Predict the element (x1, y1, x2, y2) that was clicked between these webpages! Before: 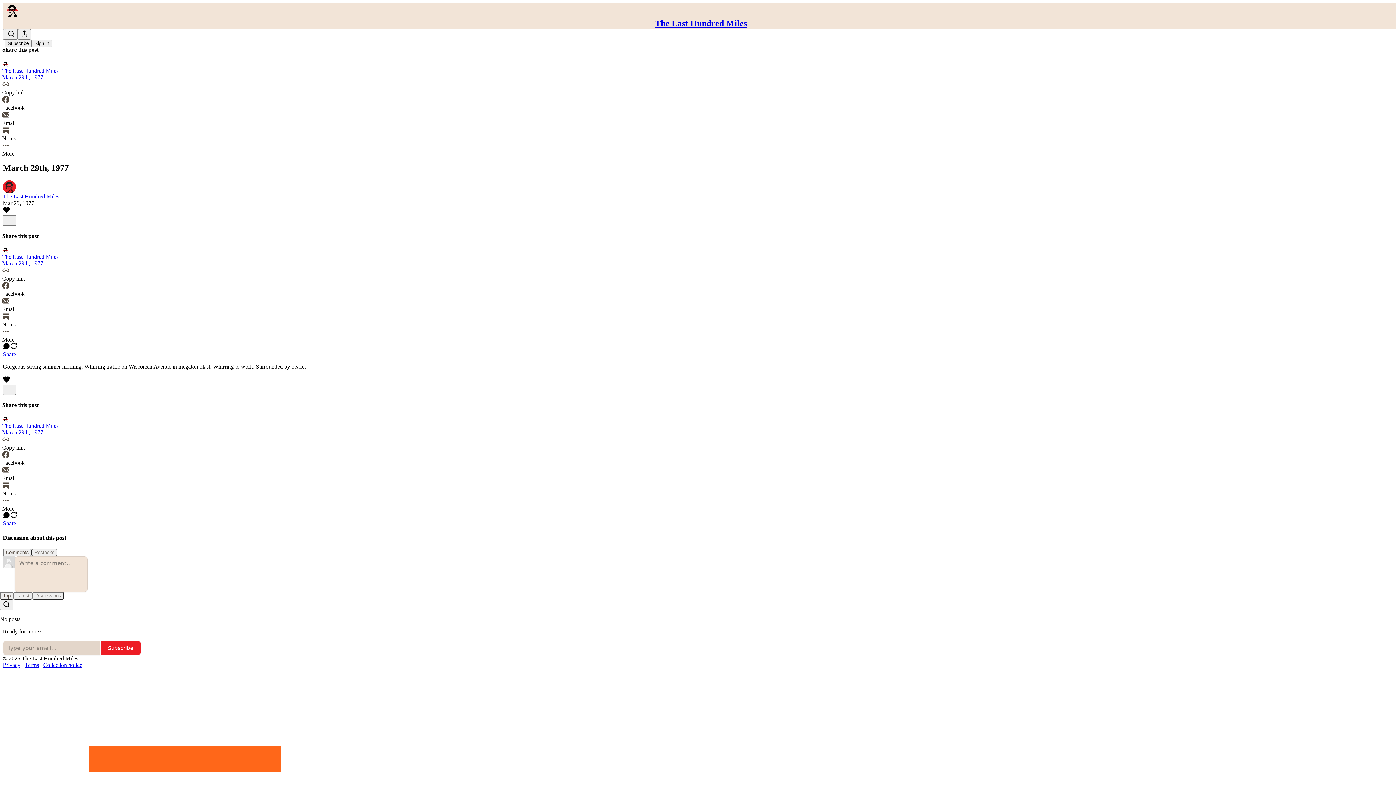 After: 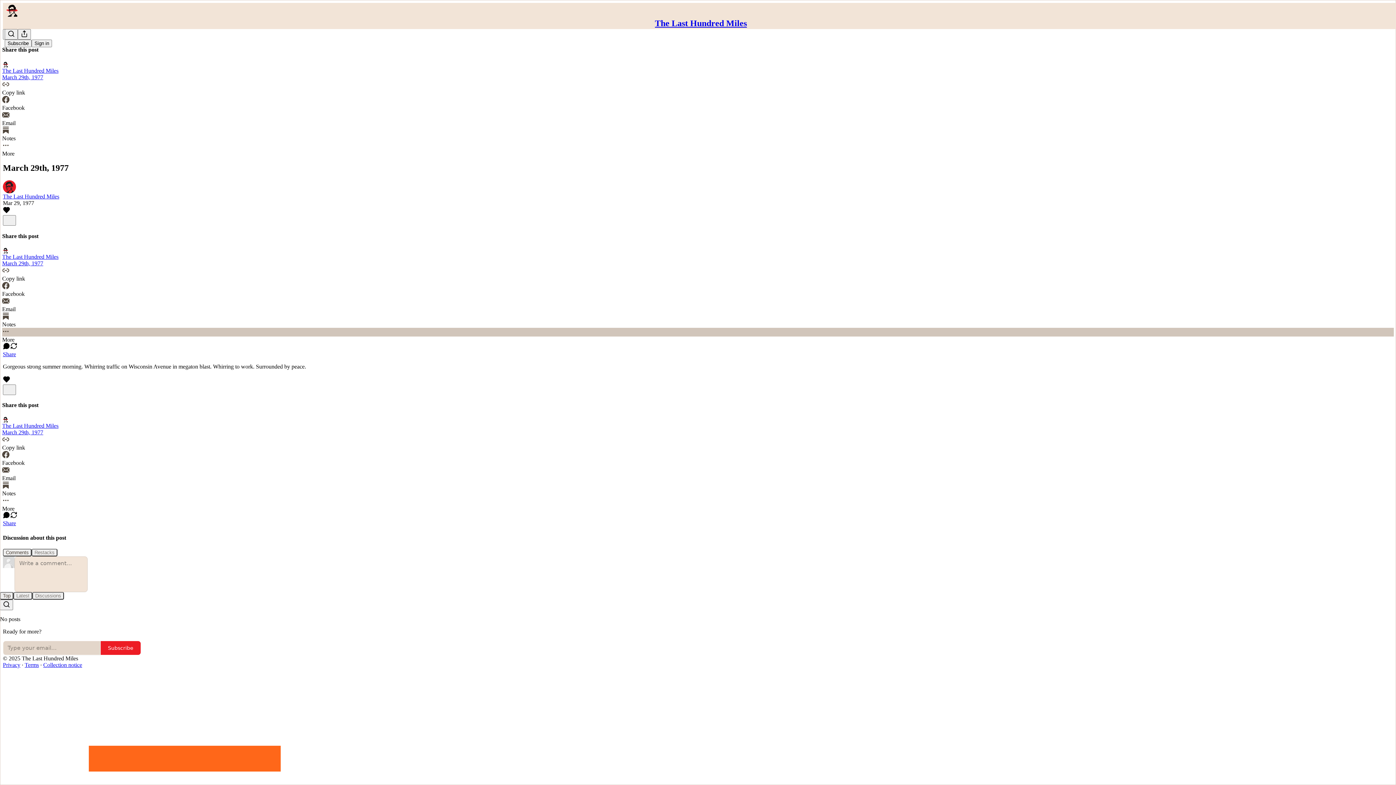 Action: bbox: (2, 327, 1394, 343) label: More